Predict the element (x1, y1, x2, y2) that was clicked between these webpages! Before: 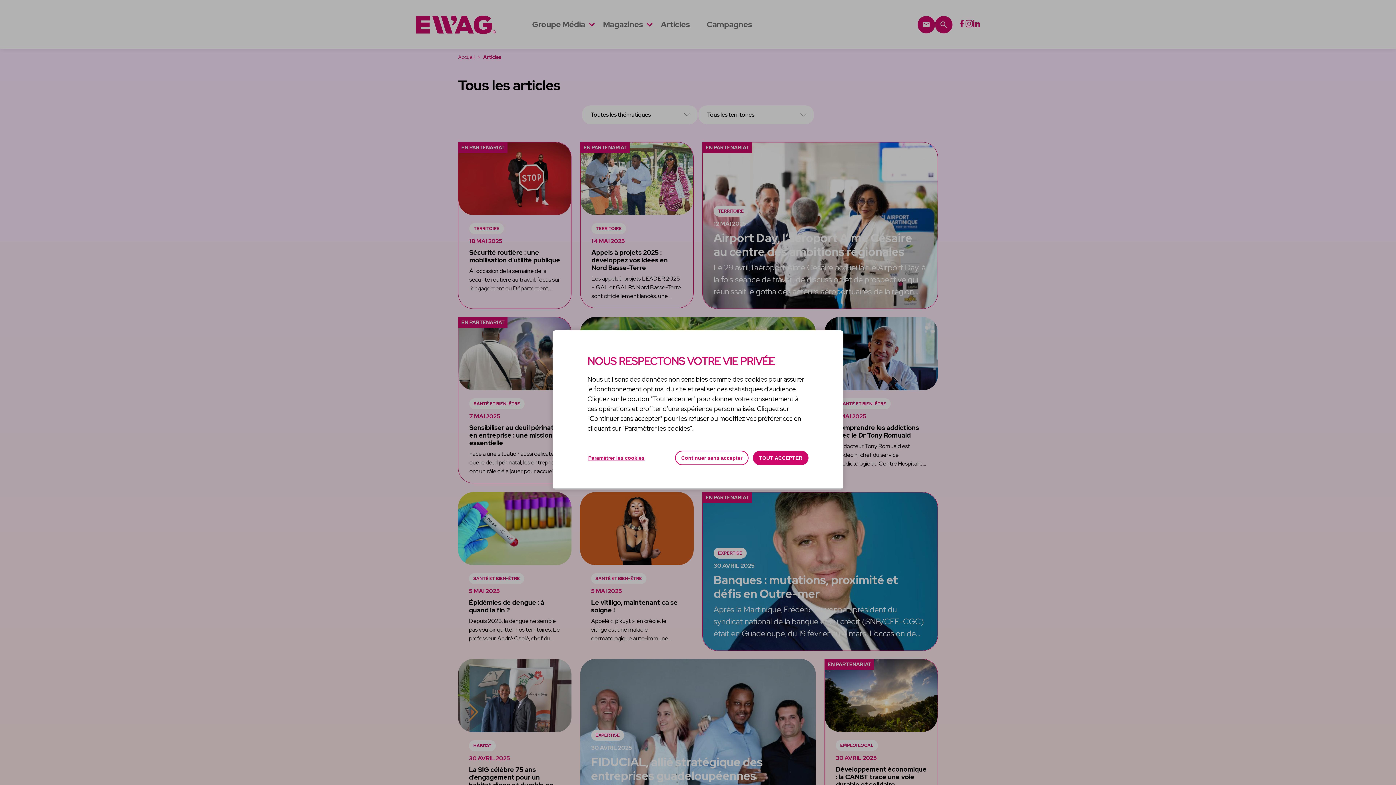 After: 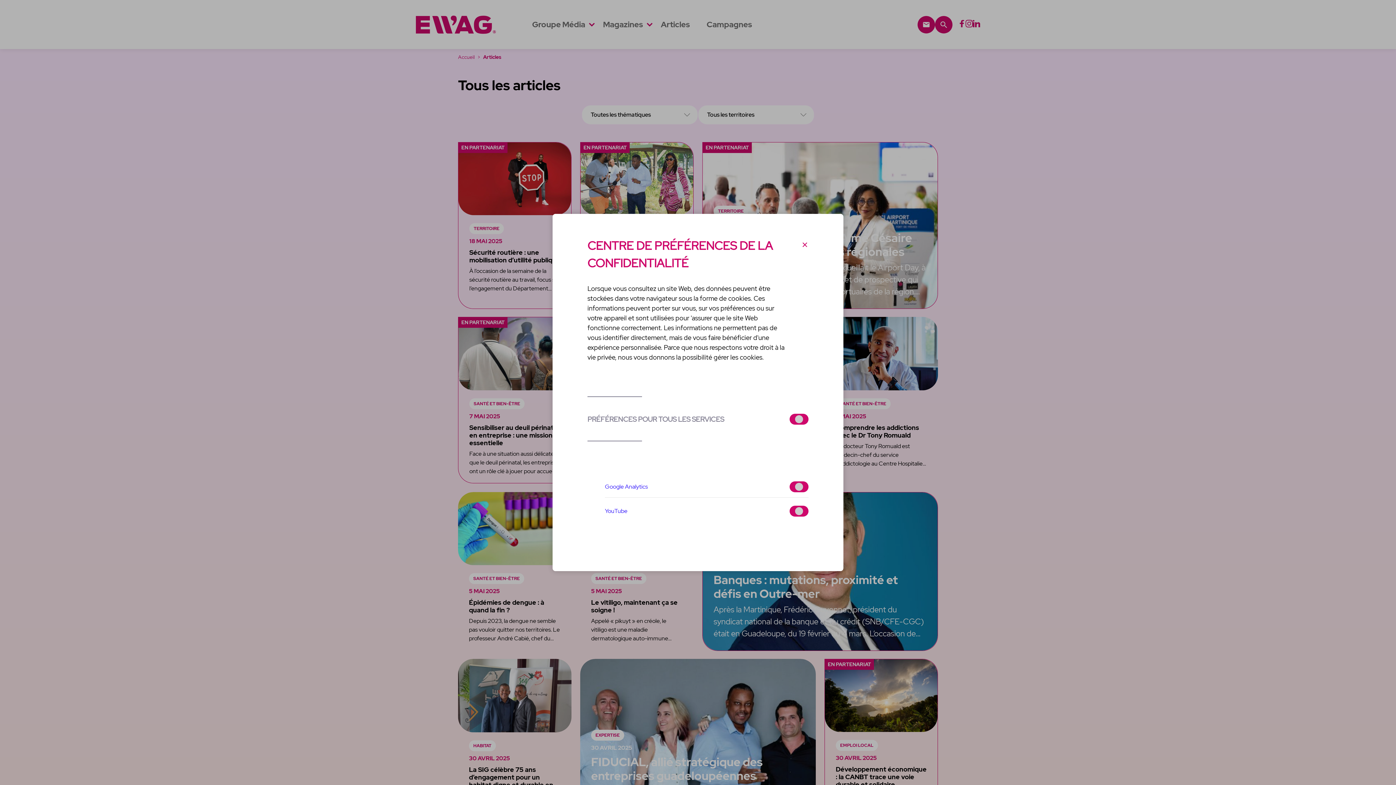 Action: bbox: (587, 450, 645, 465) label: Paramétrer les cookies